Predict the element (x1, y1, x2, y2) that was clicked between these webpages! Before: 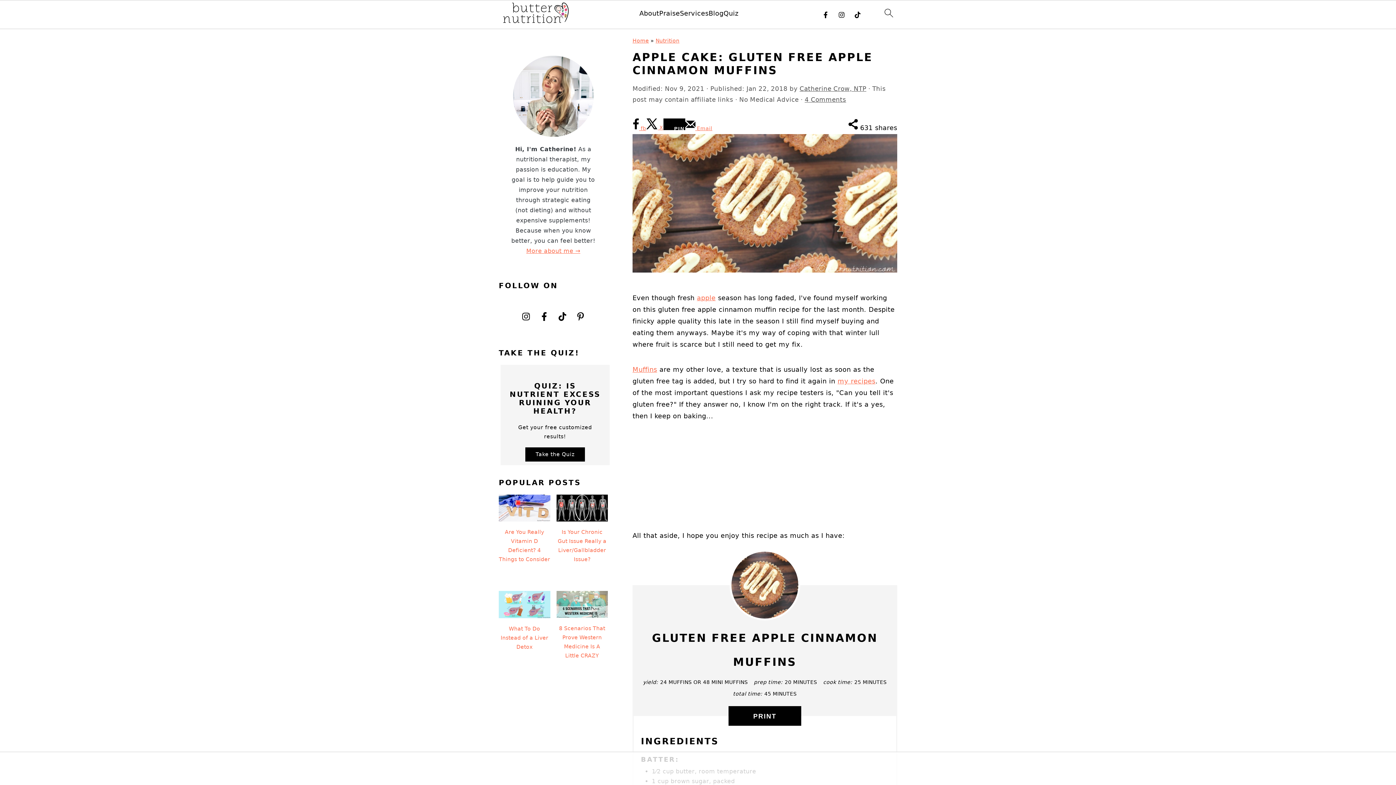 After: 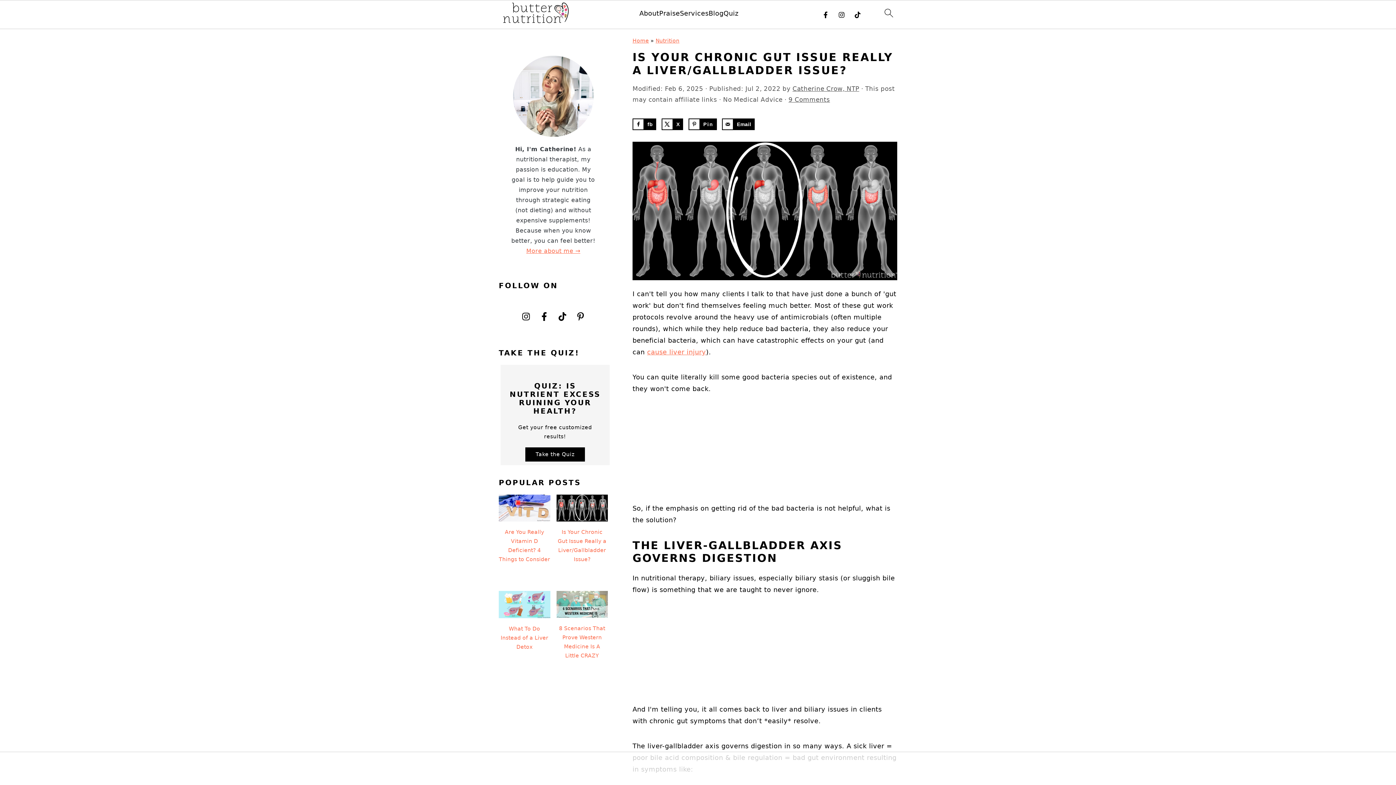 Action: label: Is Your Chronic Gut Issue Really a Liver/Gallbladder Issue? bbox: (556, 494, 608, 570)